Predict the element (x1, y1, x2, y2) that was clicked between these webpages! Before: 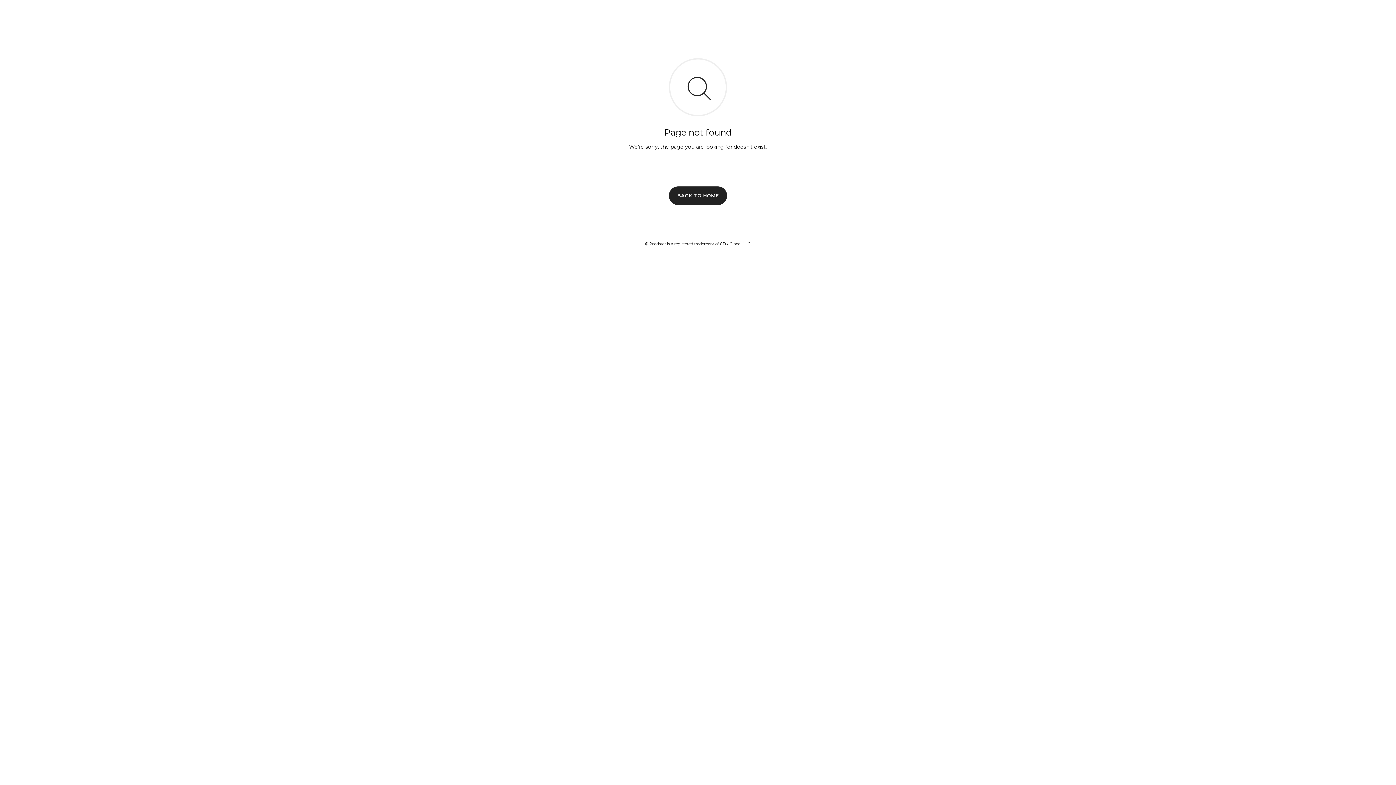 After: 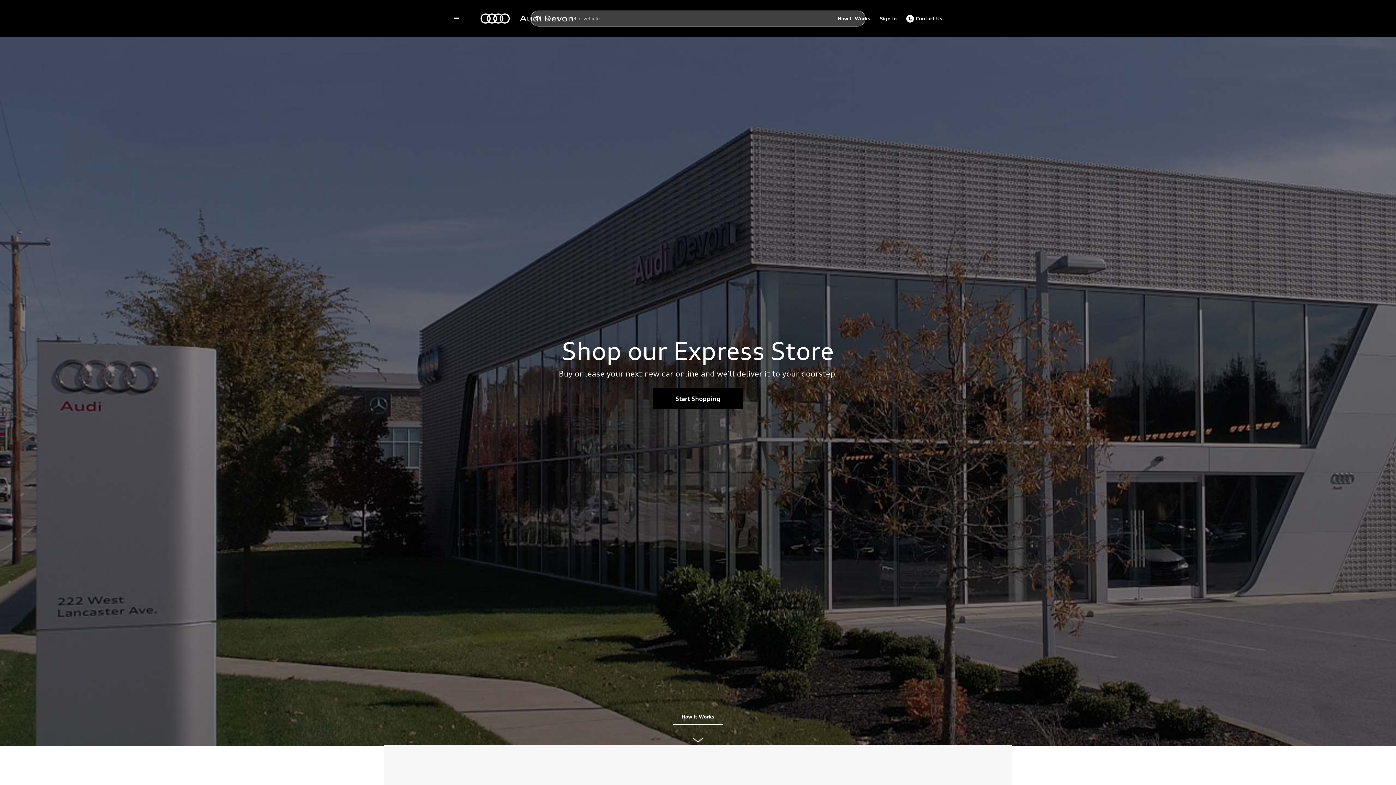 Action: label: BACK TO HOME bbox: (669, 186, 727, 204)